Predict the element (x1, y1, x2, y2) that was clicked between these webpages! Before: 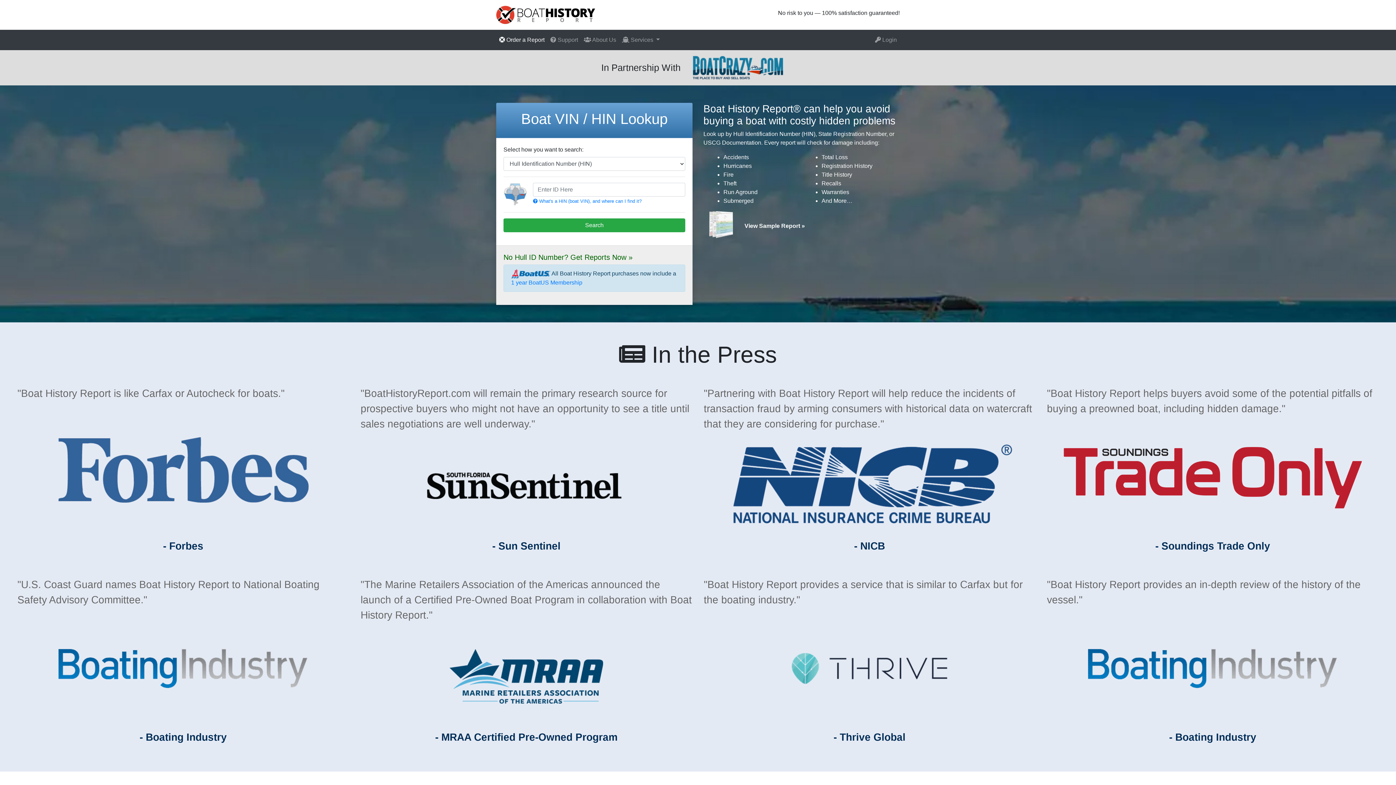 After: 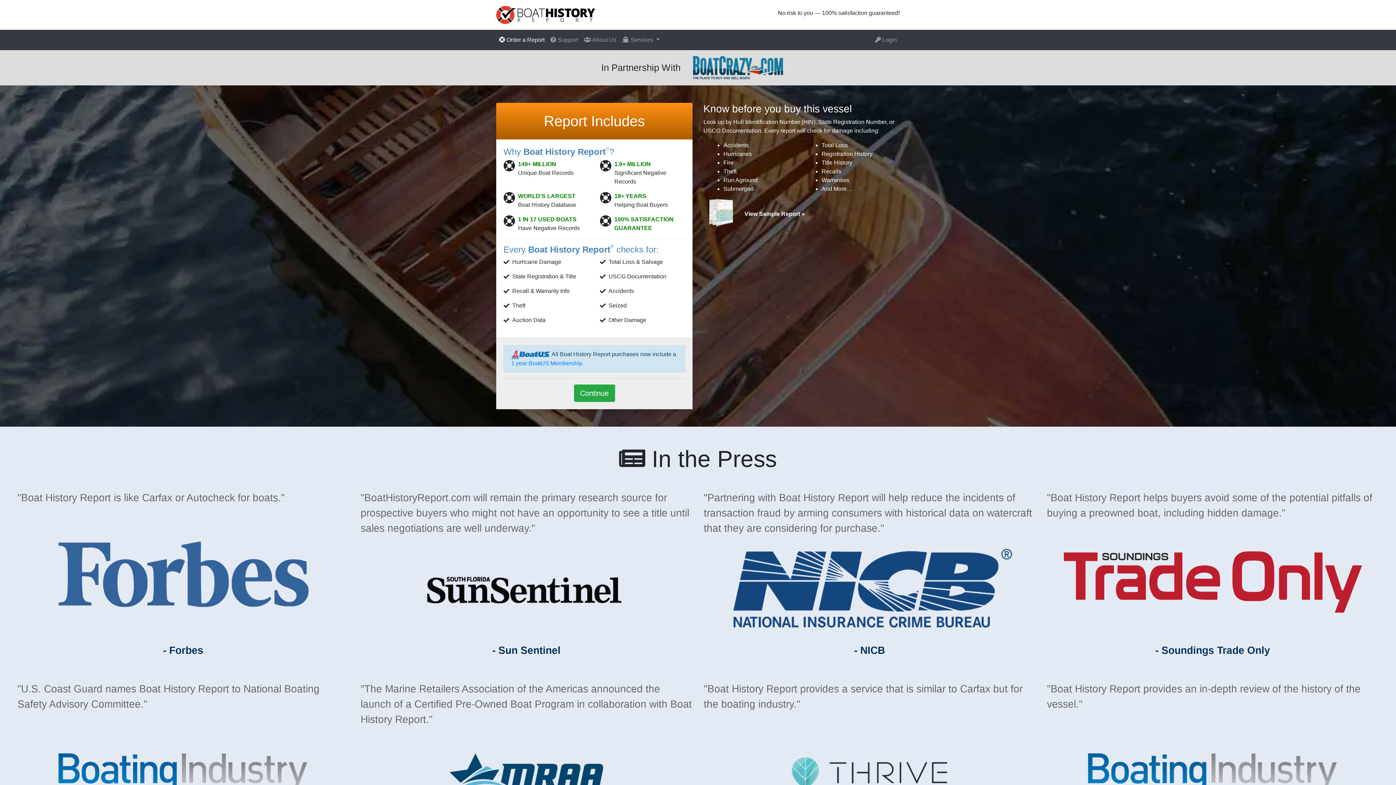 Action: bbox: (496, 32, 547, 47) label:  Order a Report